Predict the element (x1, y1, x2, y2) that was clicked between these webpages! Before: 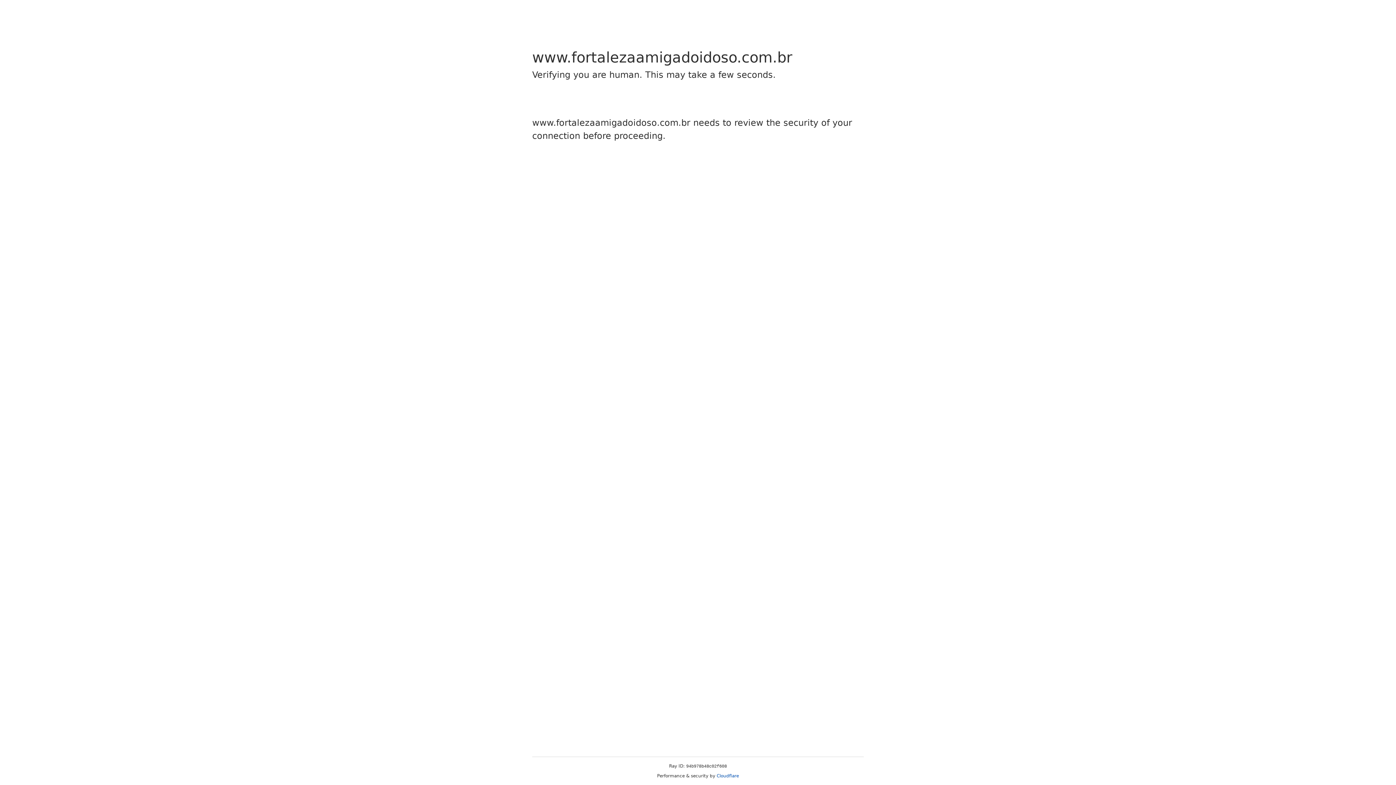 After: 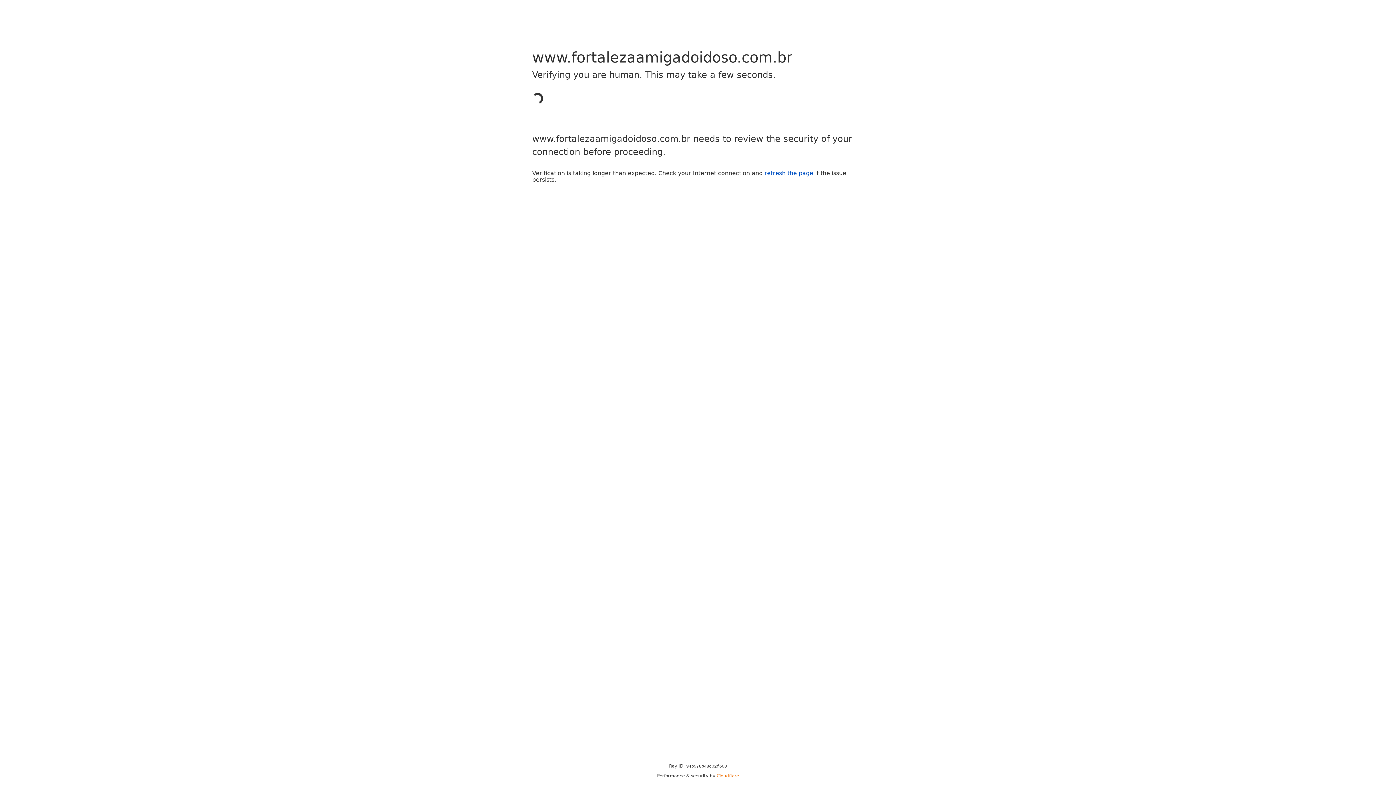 Action: label: Cloudflare bbox: (716, 773, 739, 778)